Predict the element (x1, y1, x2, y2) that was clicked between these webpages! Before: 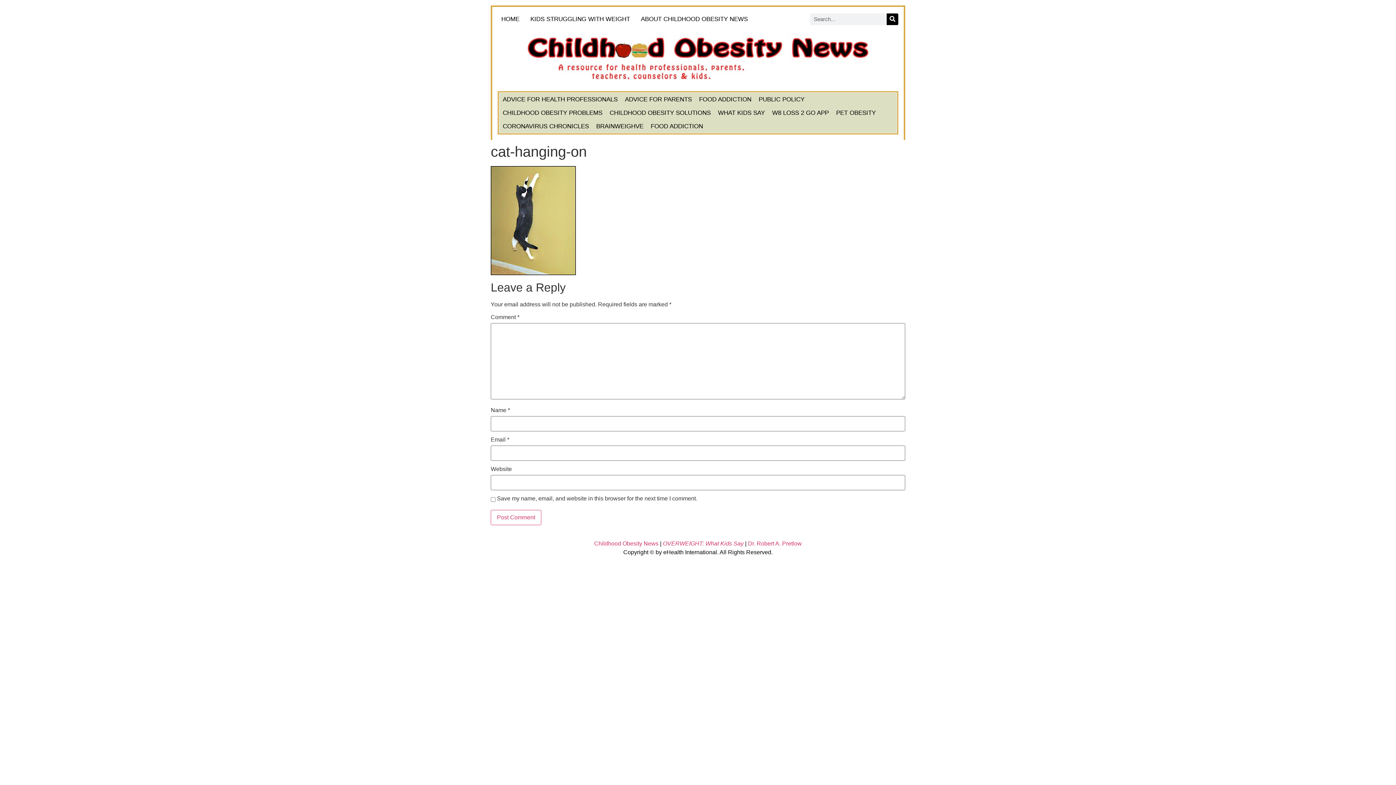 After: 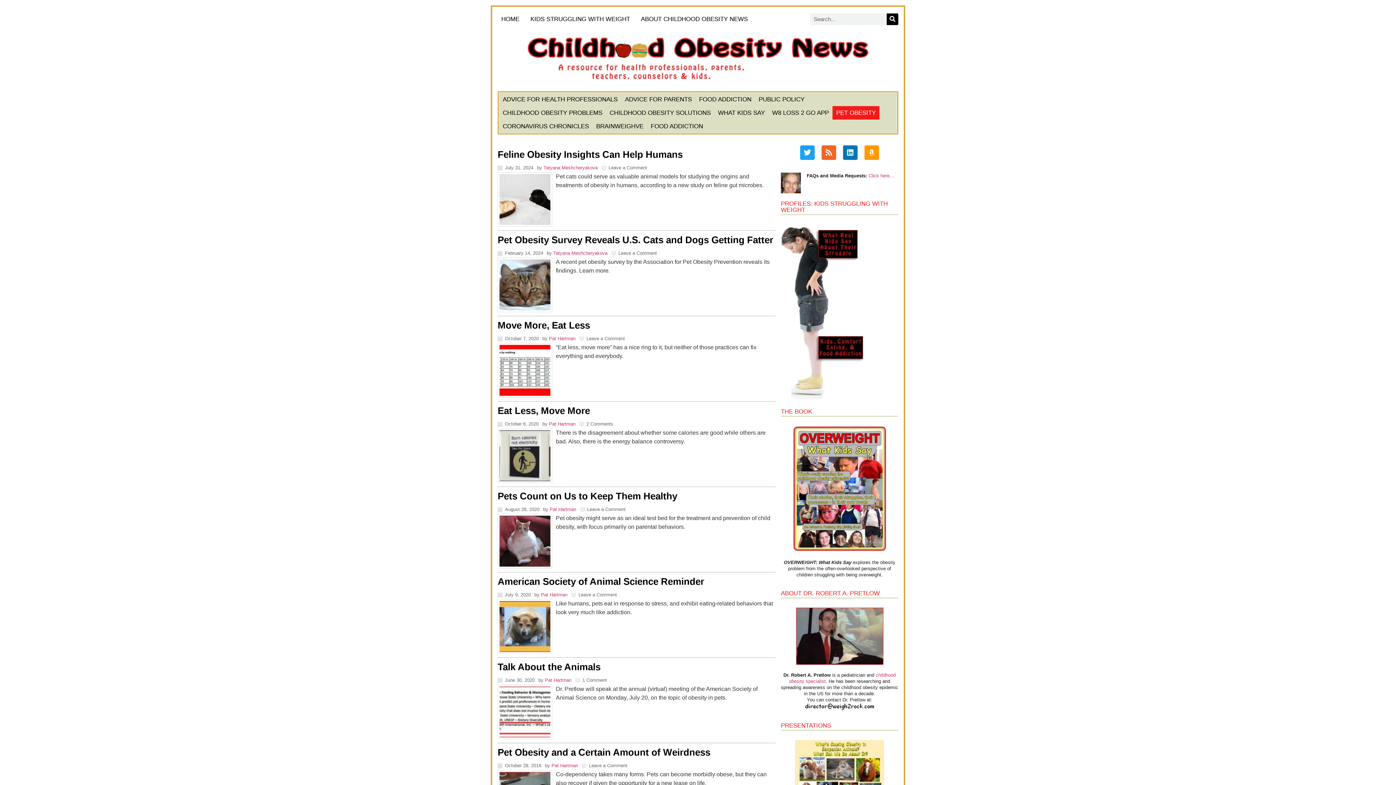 Action: label: PET OBESITY bbox: (832, 106, 879, 119)